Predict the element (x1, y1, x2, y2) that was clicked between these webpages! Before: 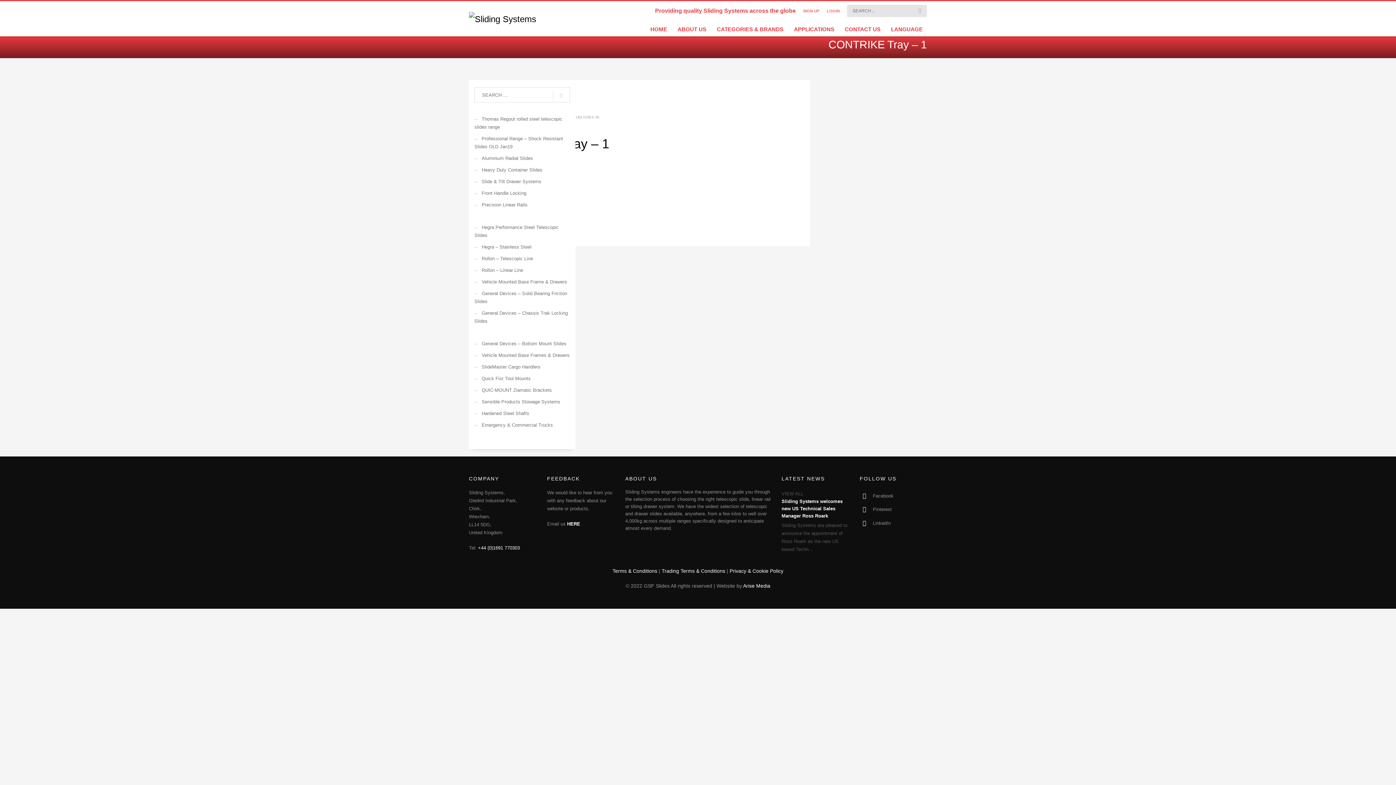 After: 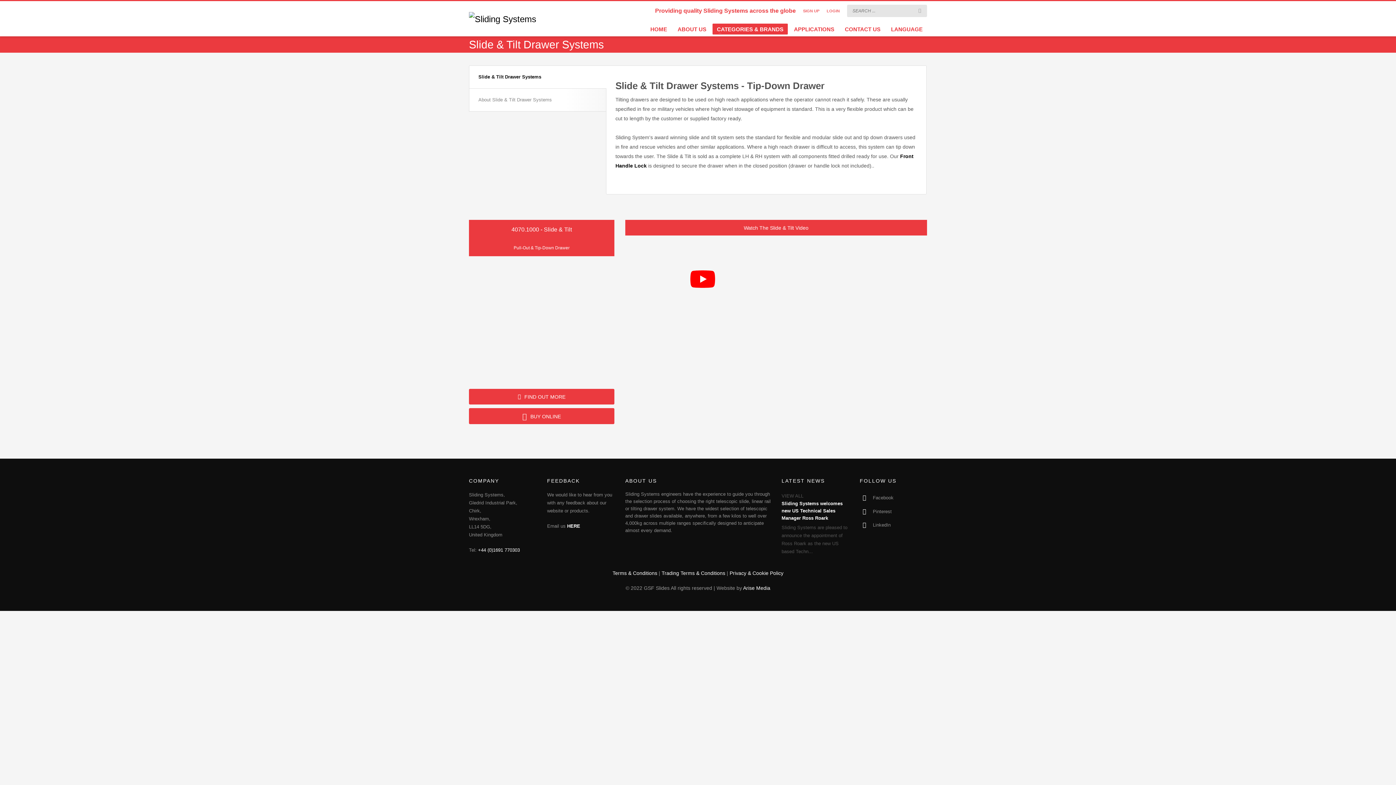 Action: bbox: (474, 176, 570, 187) label: Slide & Tilt Drawer Systems